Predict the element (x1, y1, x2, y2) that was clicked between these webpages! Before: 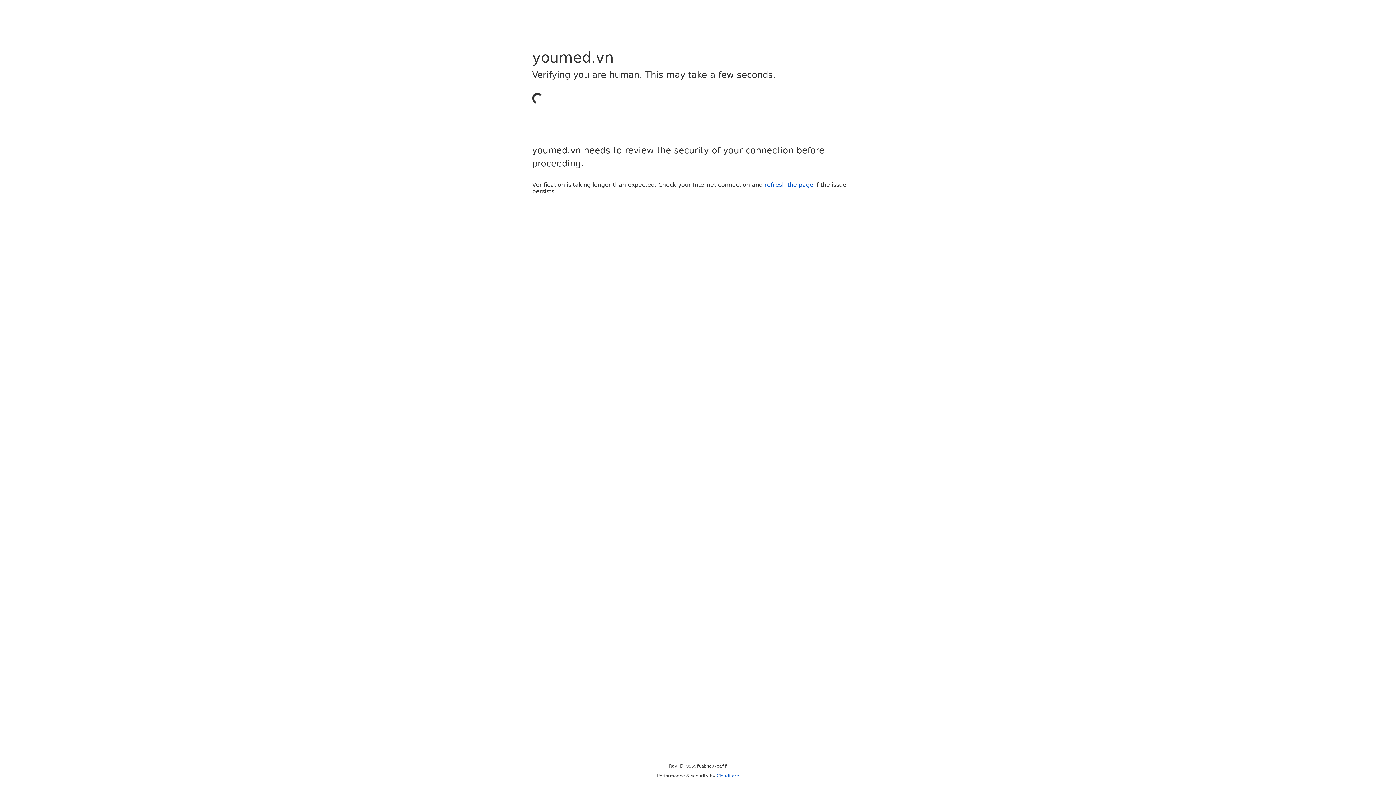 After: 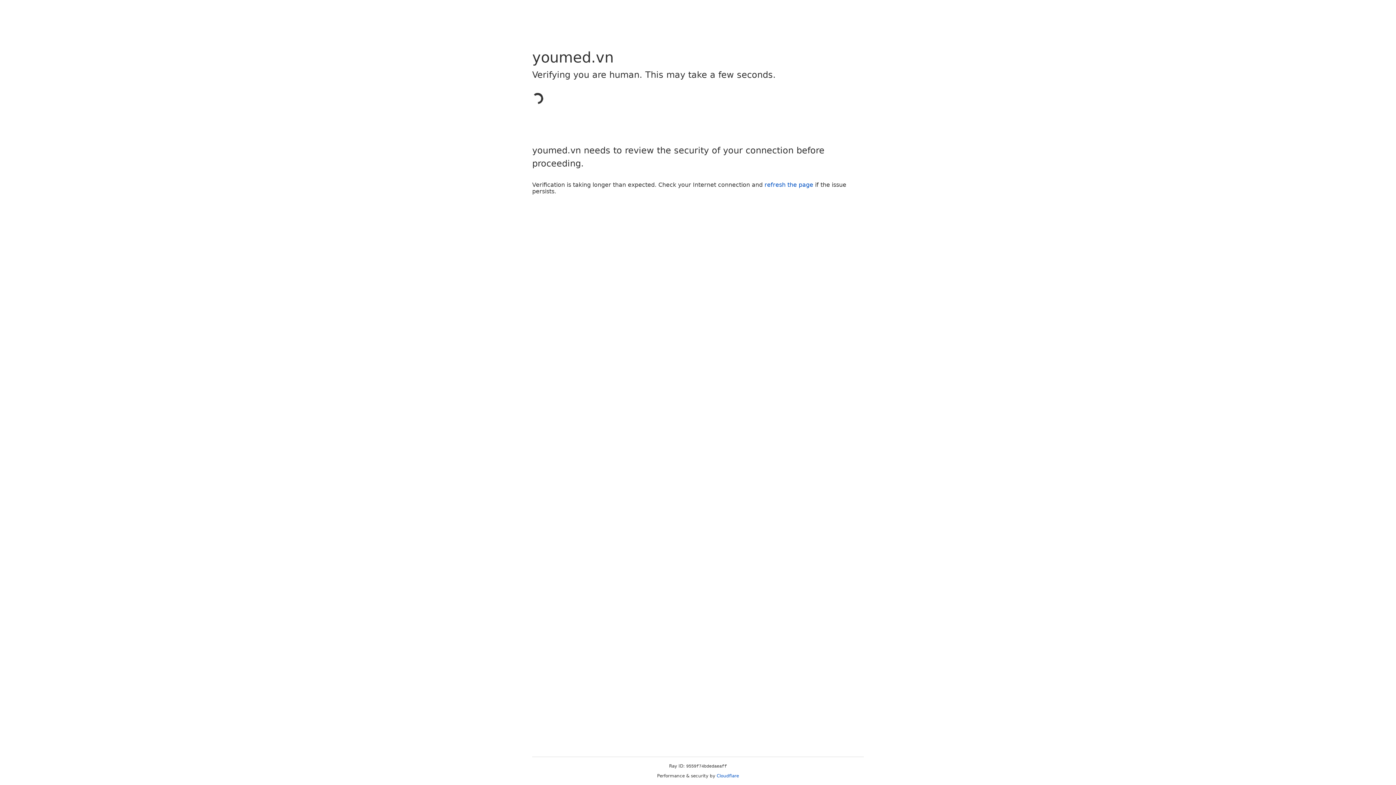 Action: bbox: (716, 773, 739, 778) label: Cloudflare